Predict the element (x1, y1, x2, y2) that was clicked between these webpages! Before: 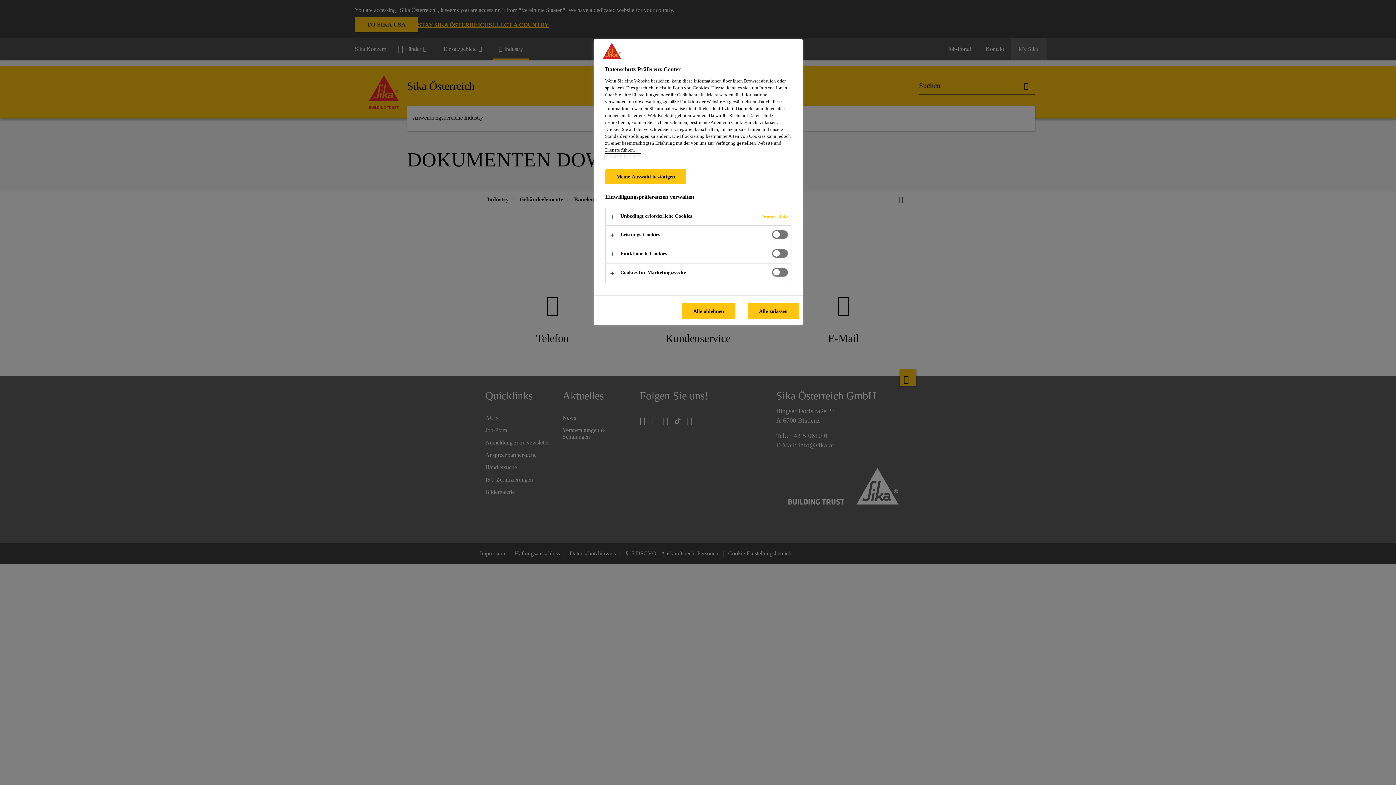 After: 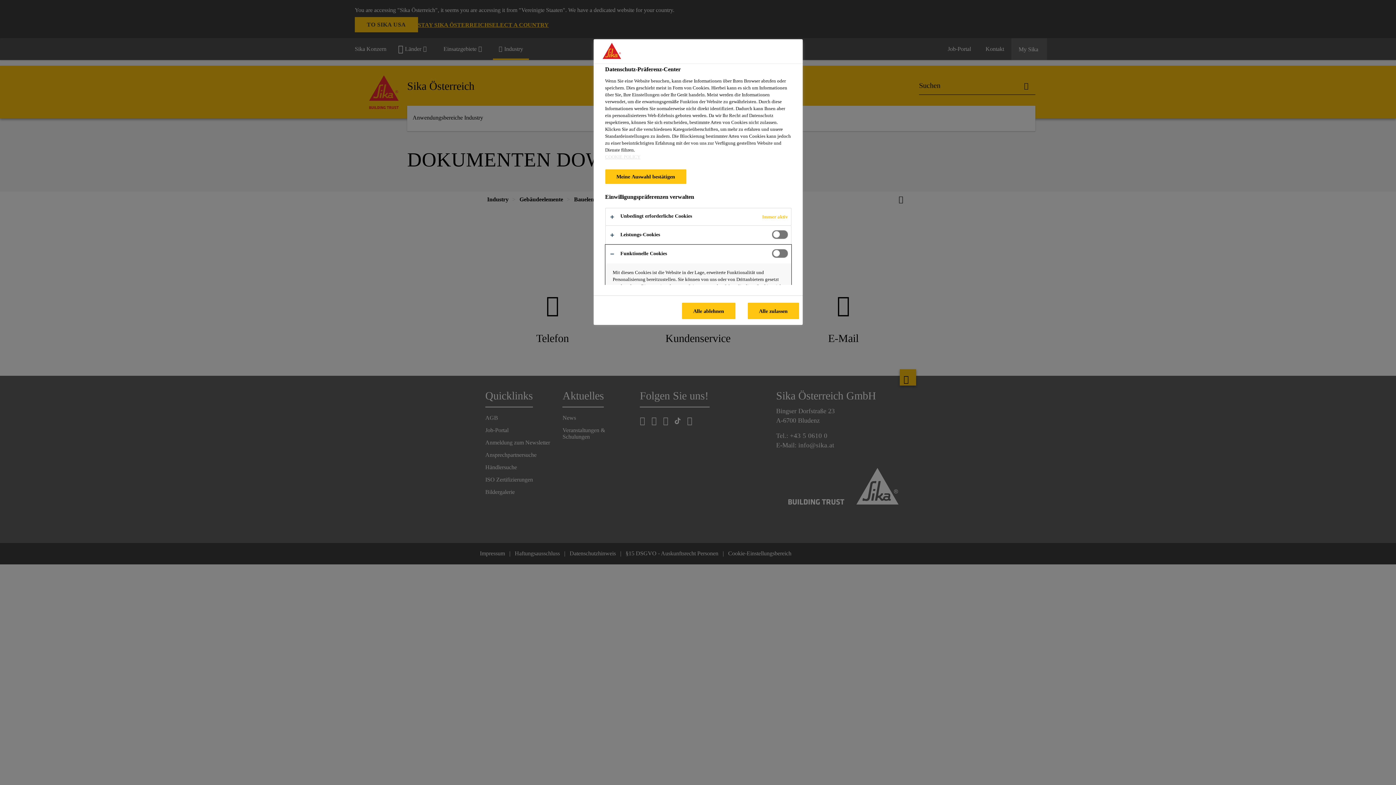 Action: bbox: (605, 245, 791, 263)